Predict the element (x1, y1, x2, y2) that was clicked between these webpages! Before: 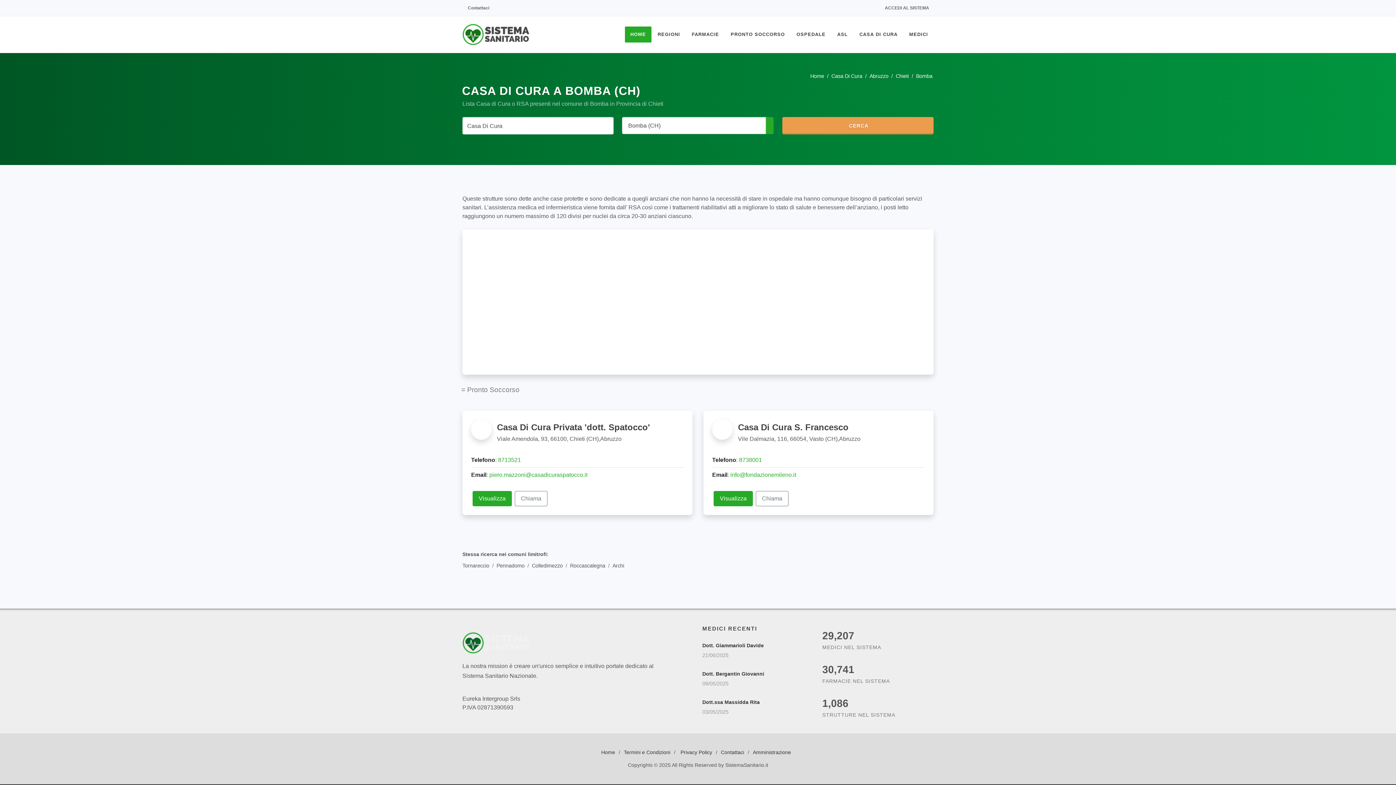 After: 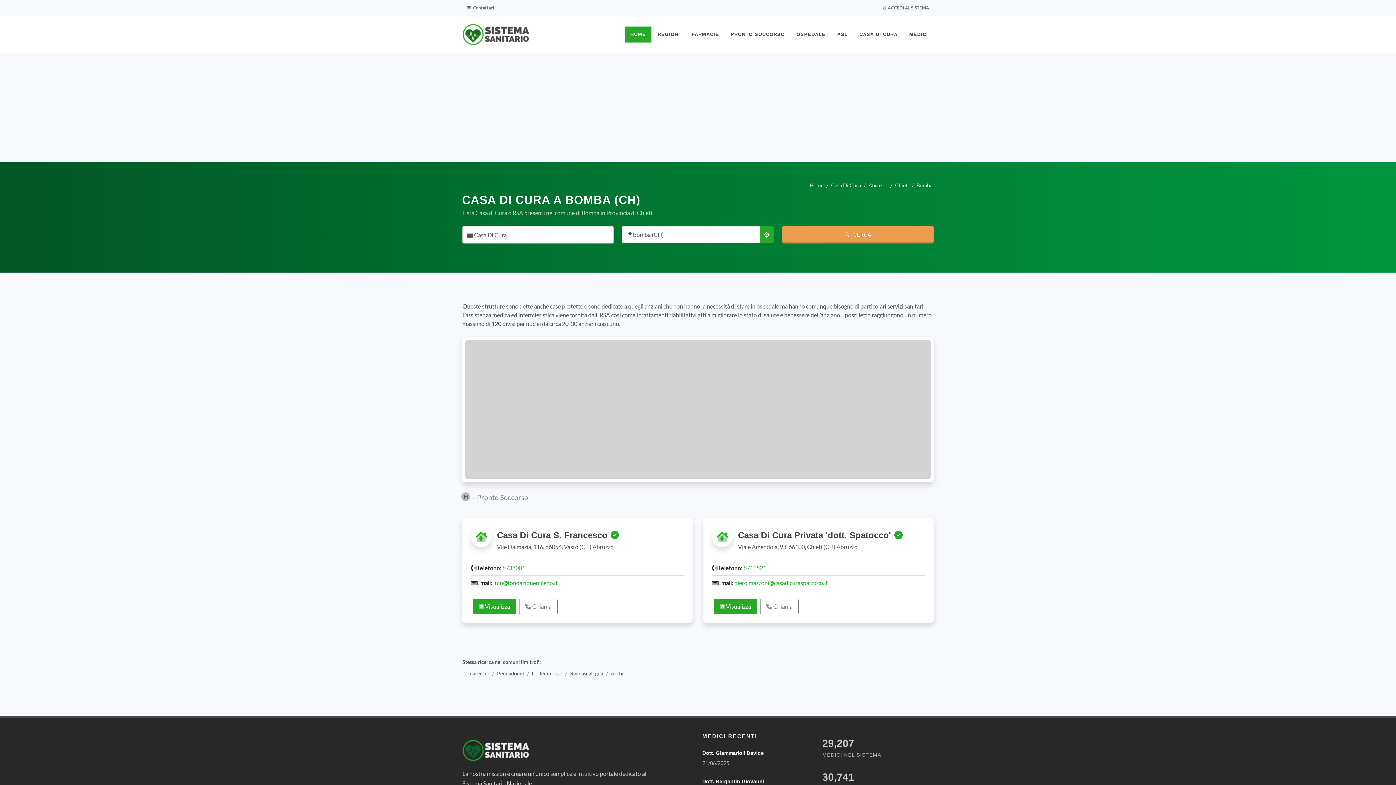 Action: bbox: (782, 117, 933, 134) label: CERCA